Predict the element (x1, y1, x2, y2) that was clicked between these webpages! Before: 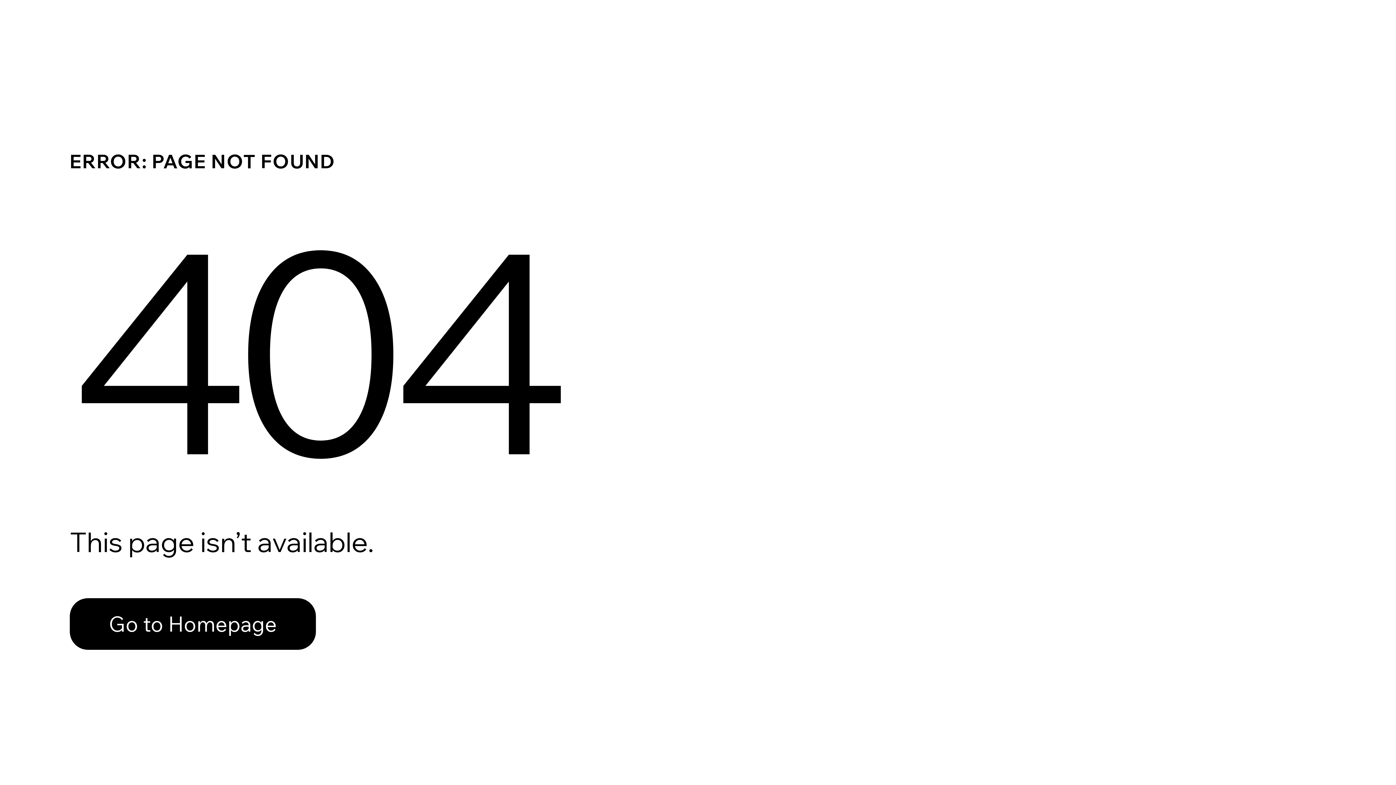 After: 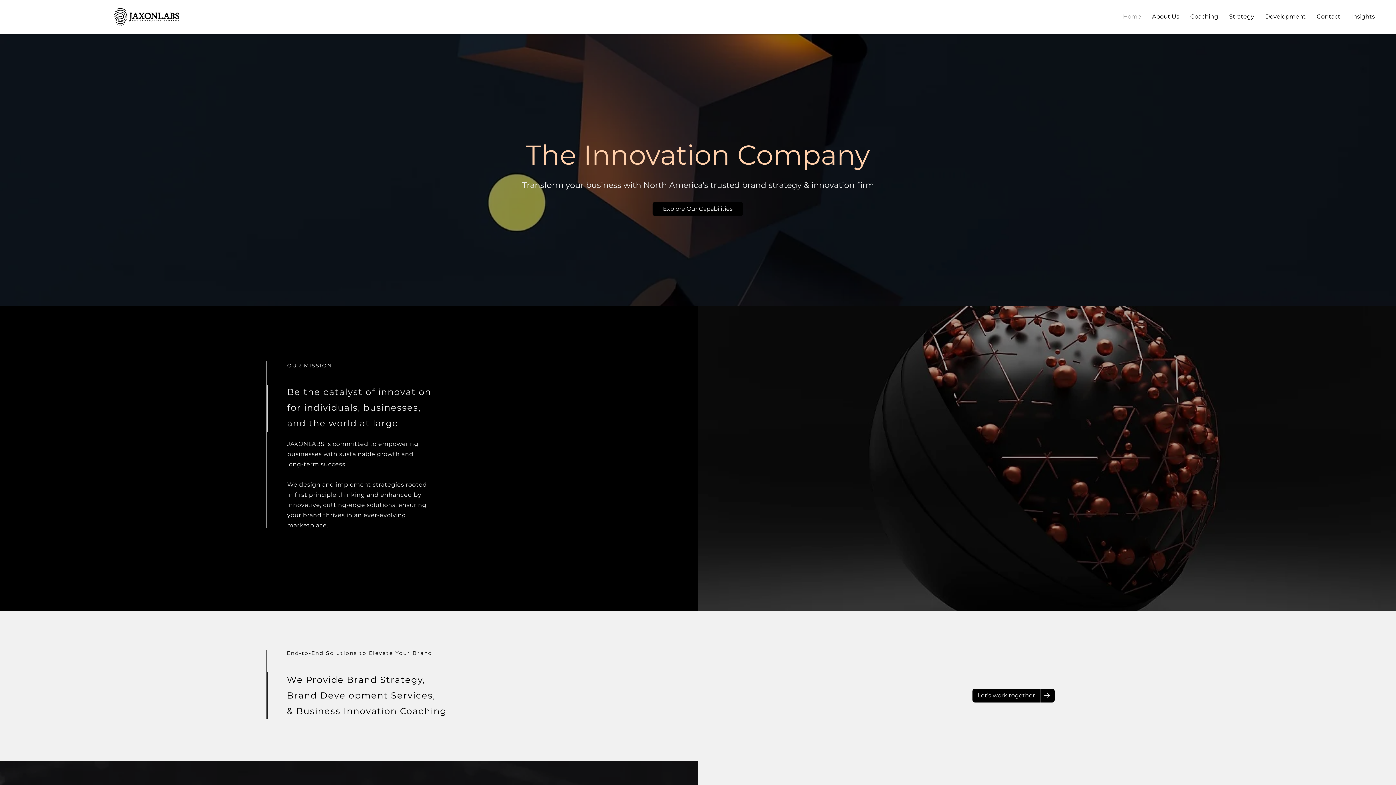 Action: label: Go to Homepage bbox: (69, 582, 768, 659)